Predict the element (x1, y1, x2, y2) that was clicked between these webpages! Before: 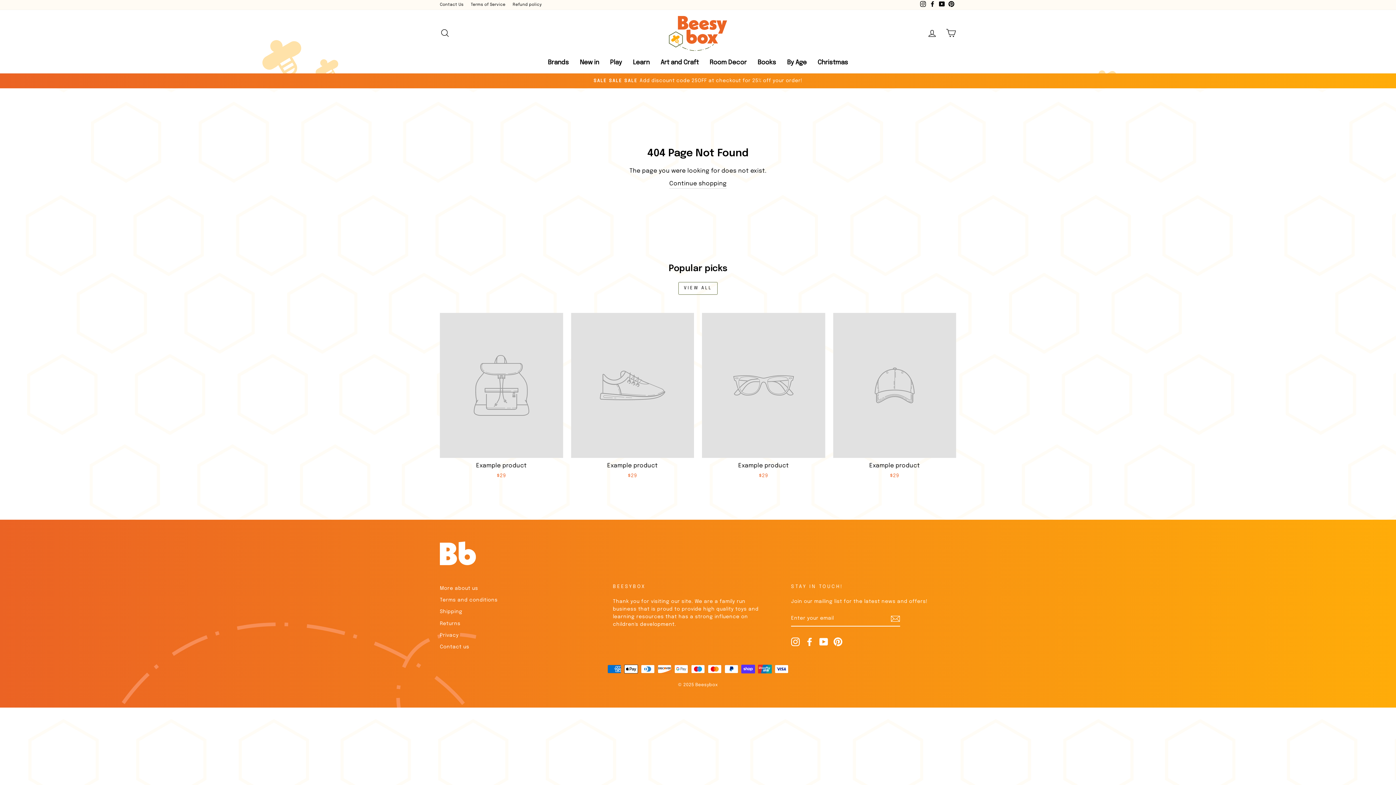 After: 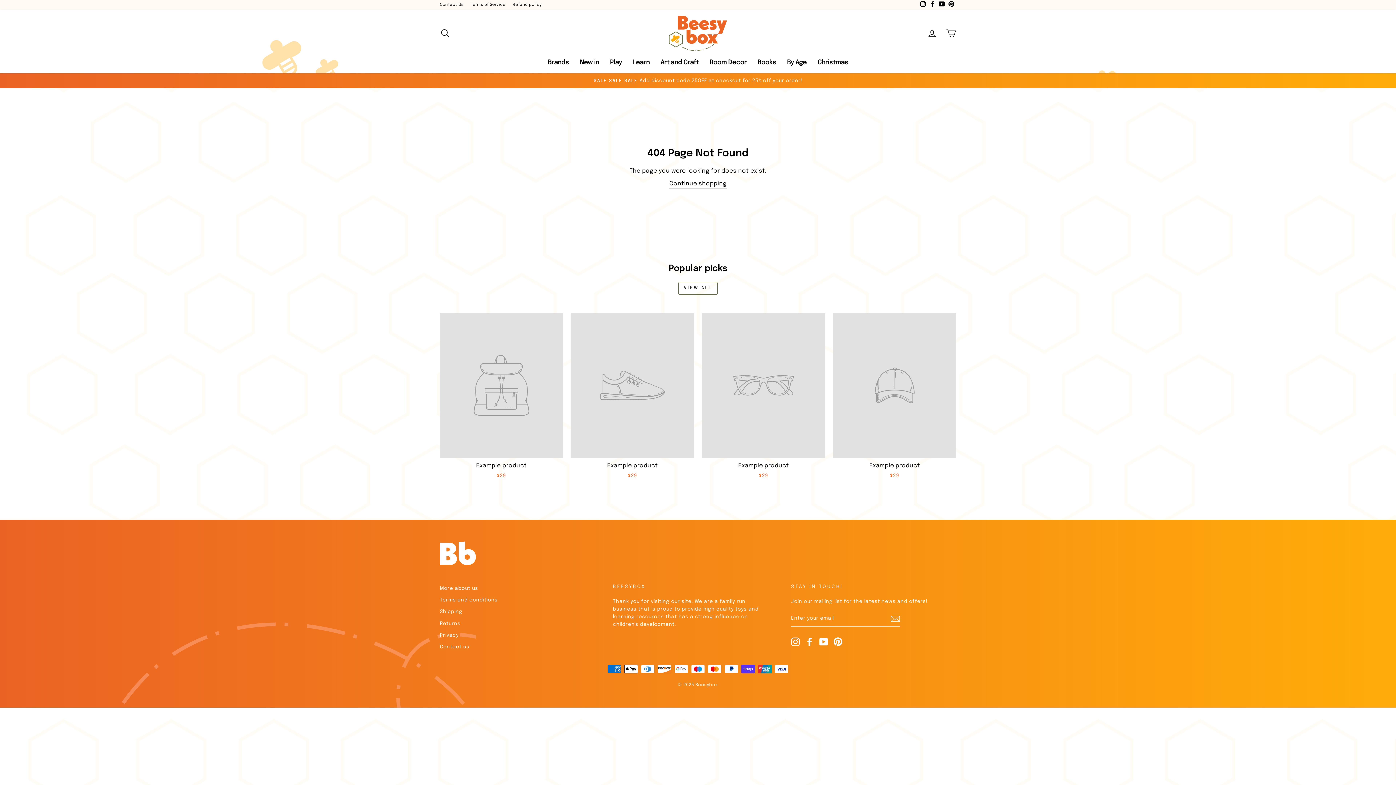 Action: bbox: (833, 313, 956, 481) label: Example product
$29